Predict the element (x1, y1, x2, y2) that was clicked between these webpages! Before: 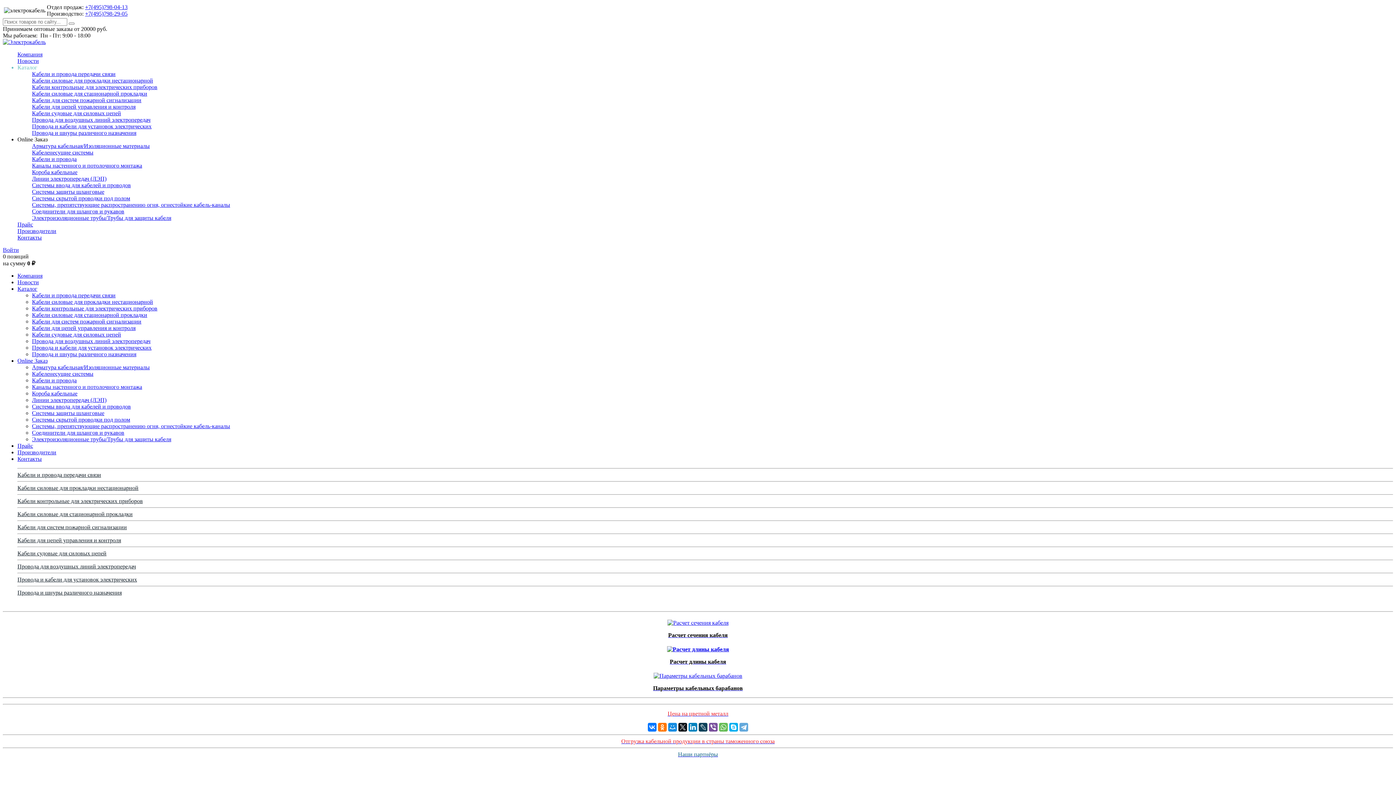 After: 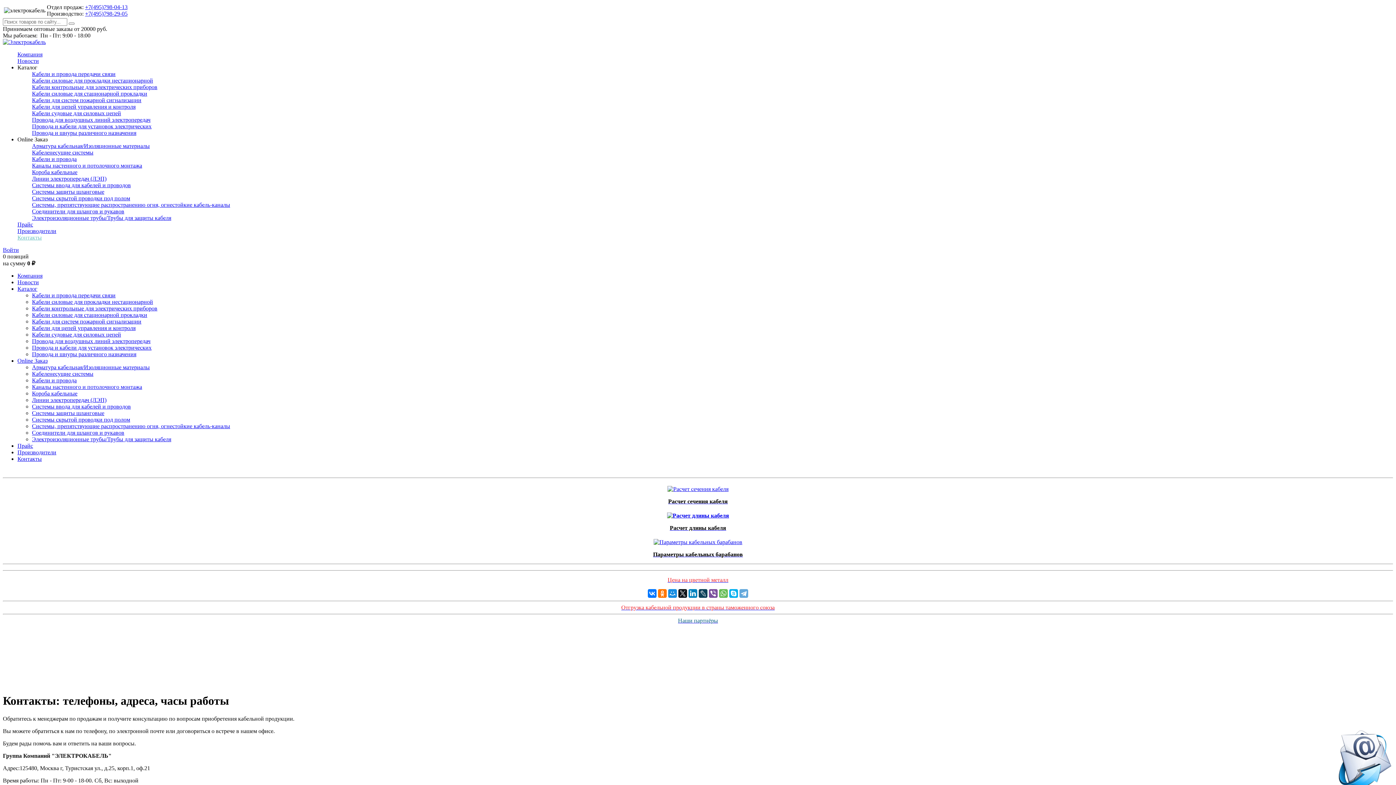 Action: bbox: (17, 456, 41, 462) label: Контакты